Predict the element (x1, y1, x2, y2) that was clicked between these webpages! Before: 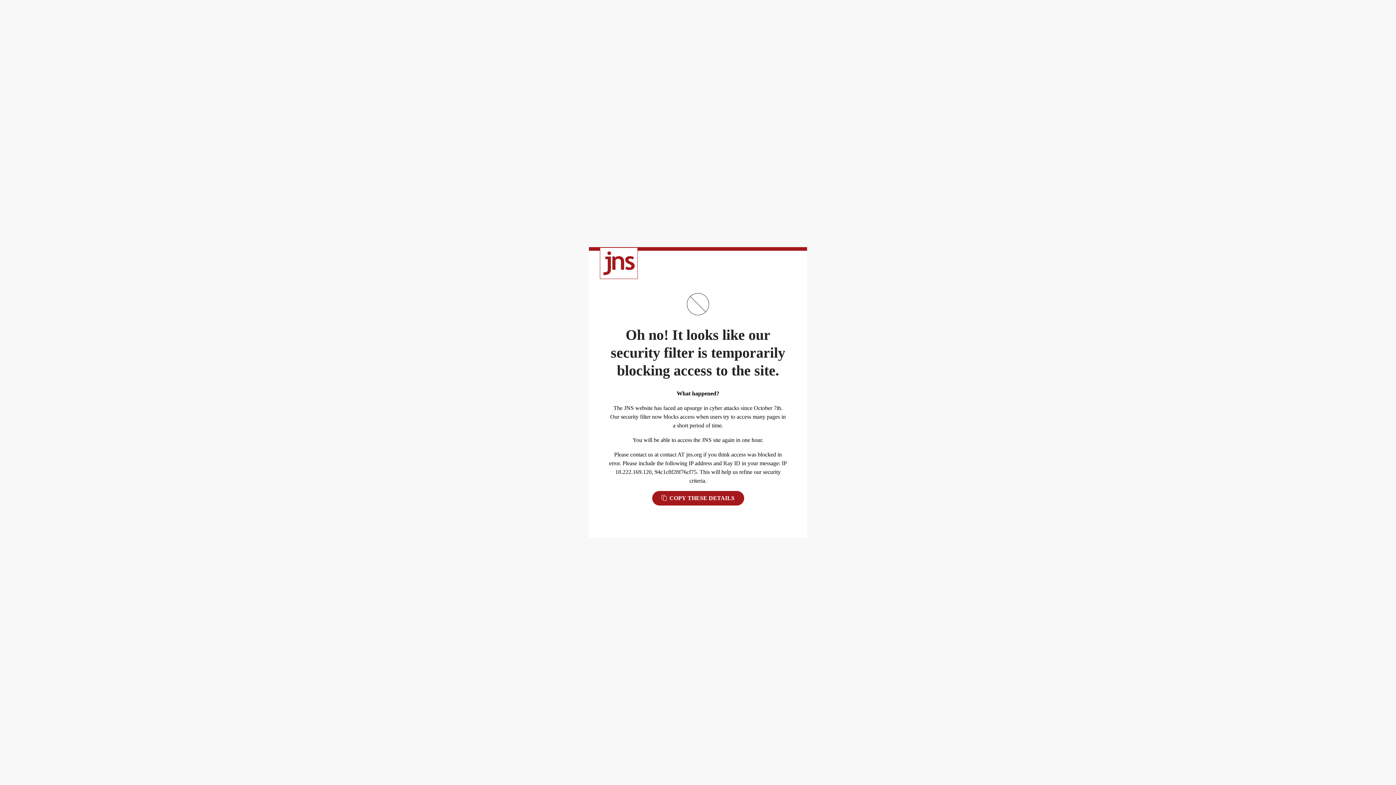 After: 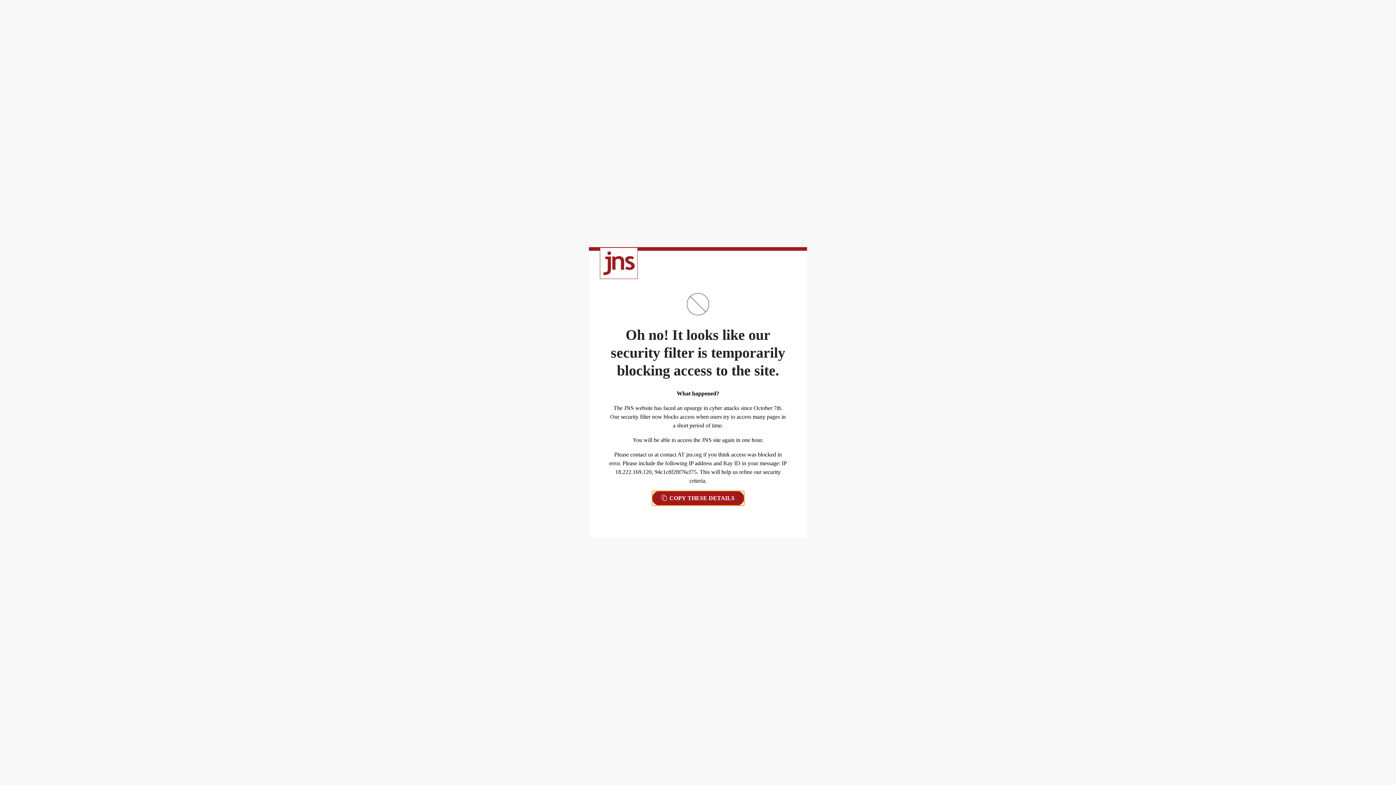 Action: bbox: (652, 491, 744, 505) label:  COPY THESE DETAILS